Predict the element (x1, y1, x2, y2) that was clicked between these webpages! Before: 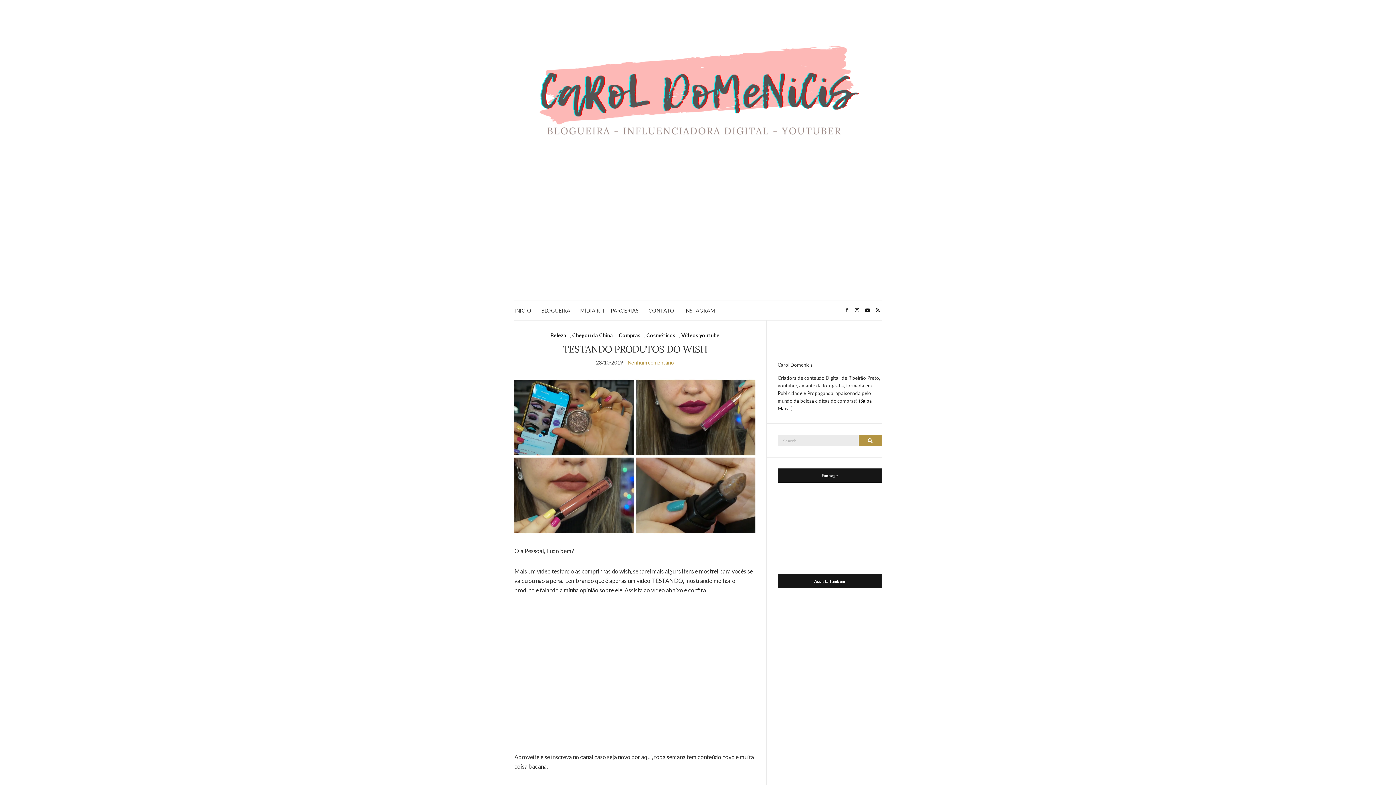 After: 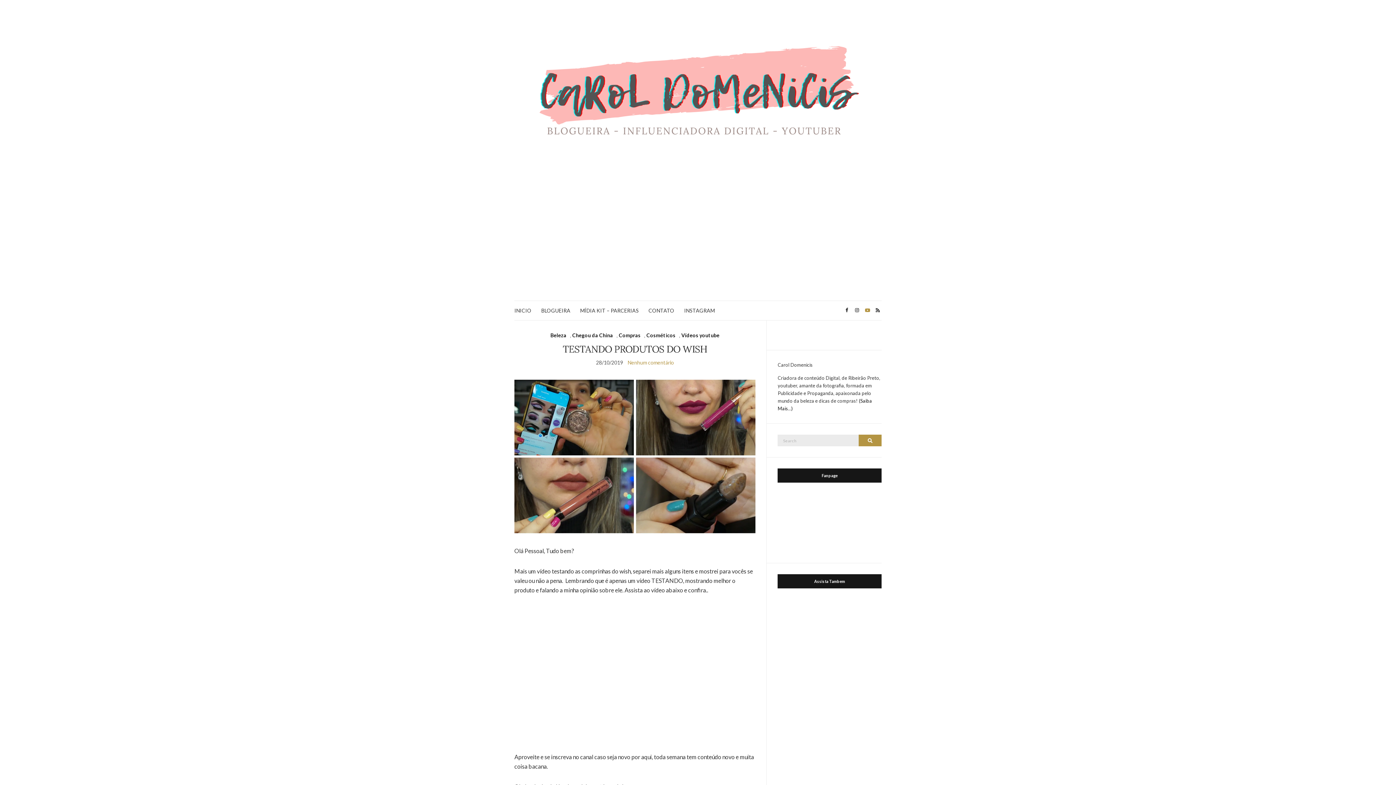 Action: bbox: (863, 305, 872, 315)